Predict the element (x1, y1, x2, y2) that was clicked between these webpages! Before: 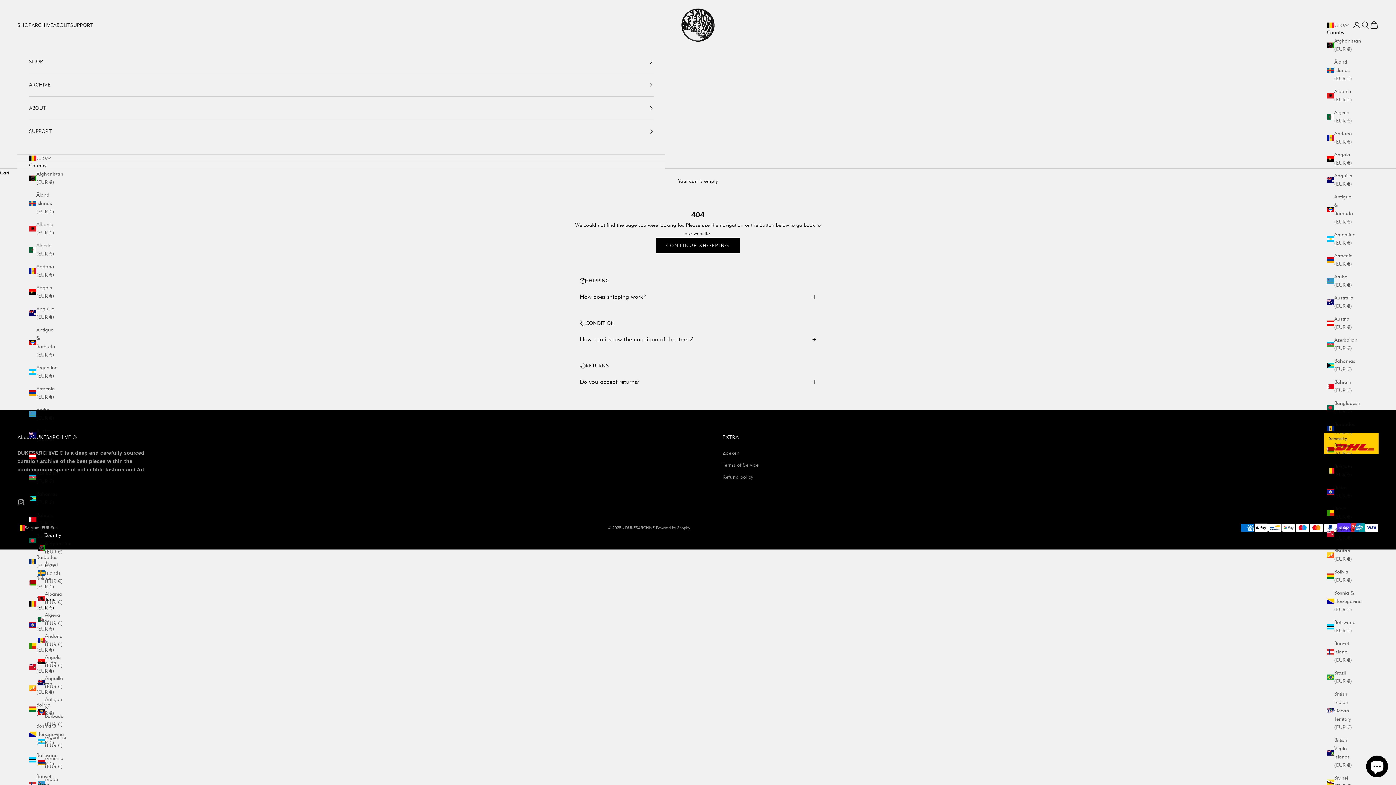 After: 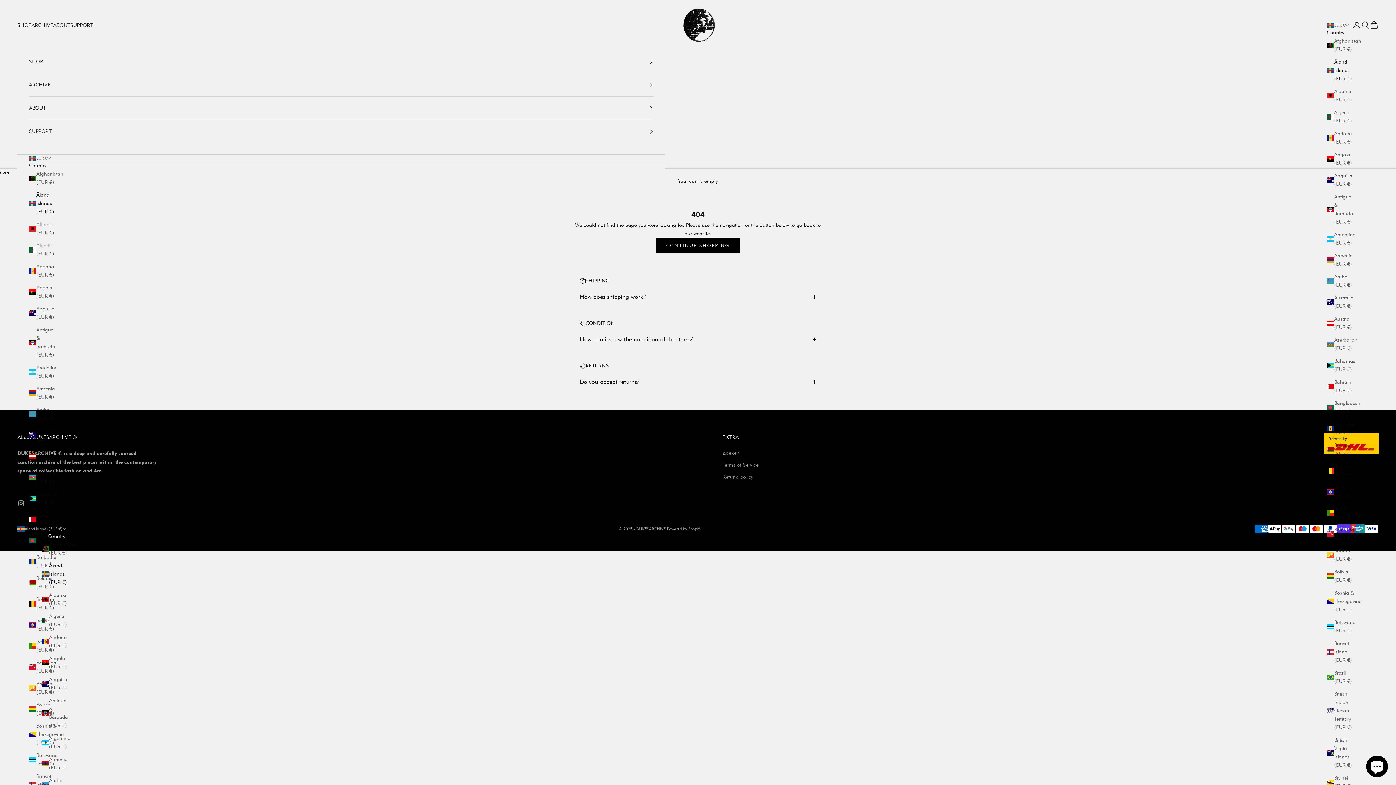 Action: bbox: (29, 191, 58, 216) label: Åland Islands (EUR €)